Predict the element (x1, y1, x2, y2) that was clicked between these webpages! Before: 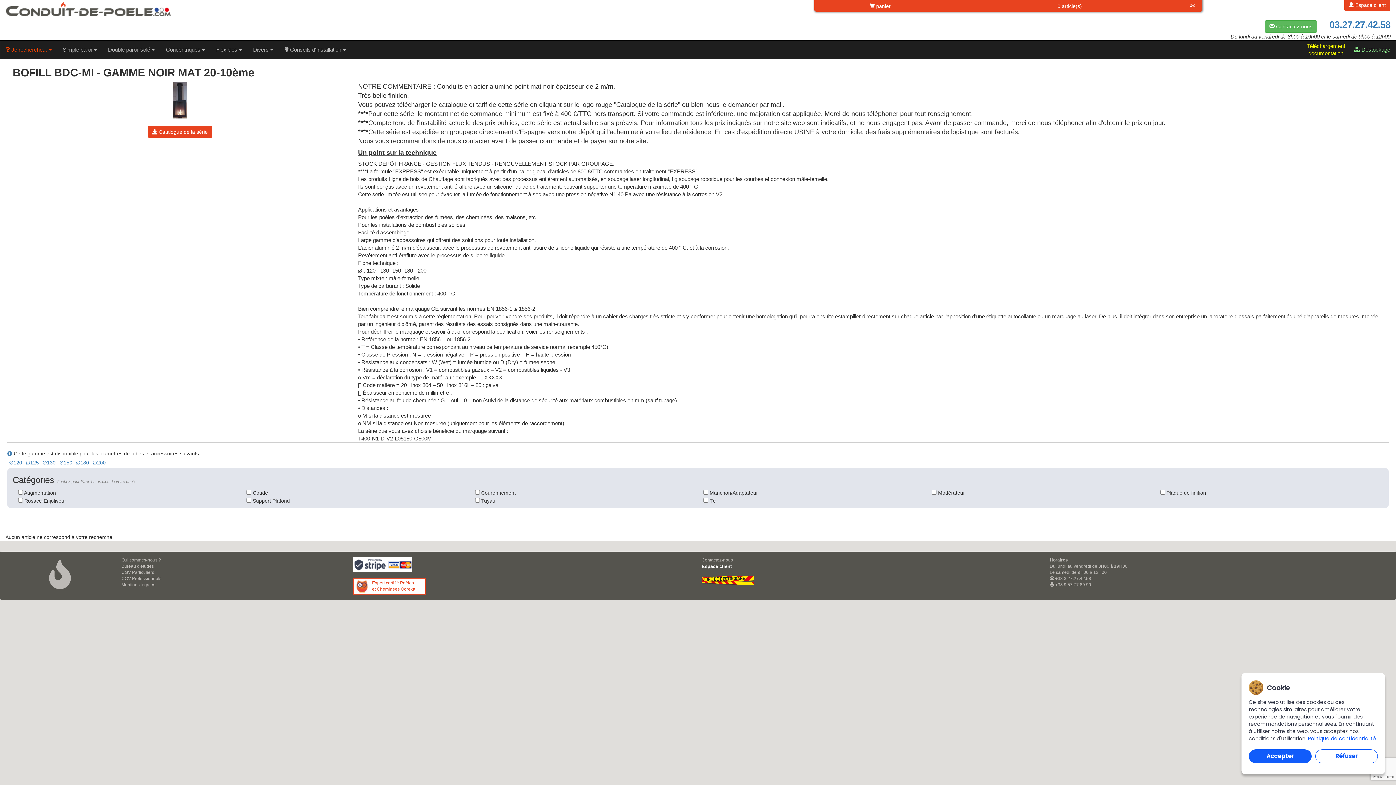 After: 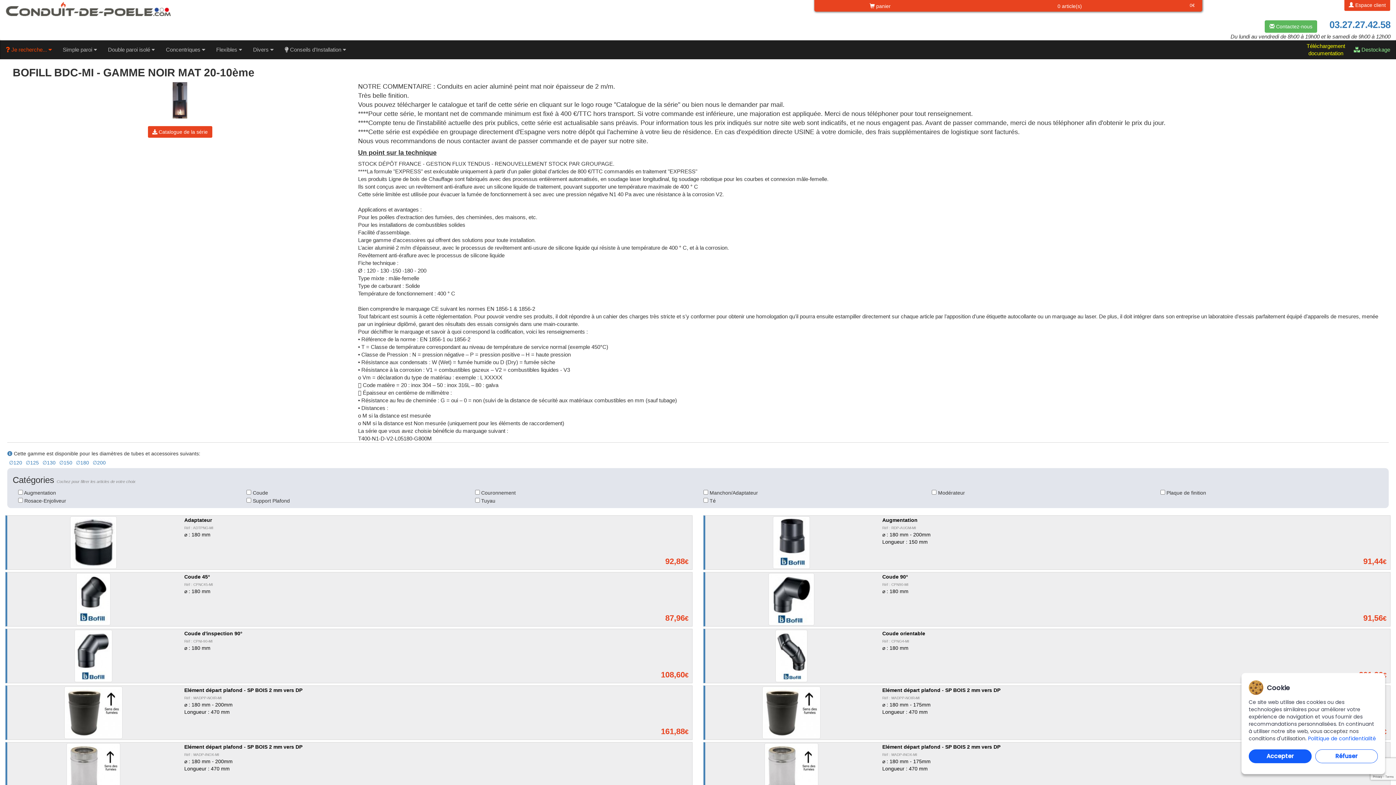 Action: label: ∅180 bbox: (74, 457, 90, 468)